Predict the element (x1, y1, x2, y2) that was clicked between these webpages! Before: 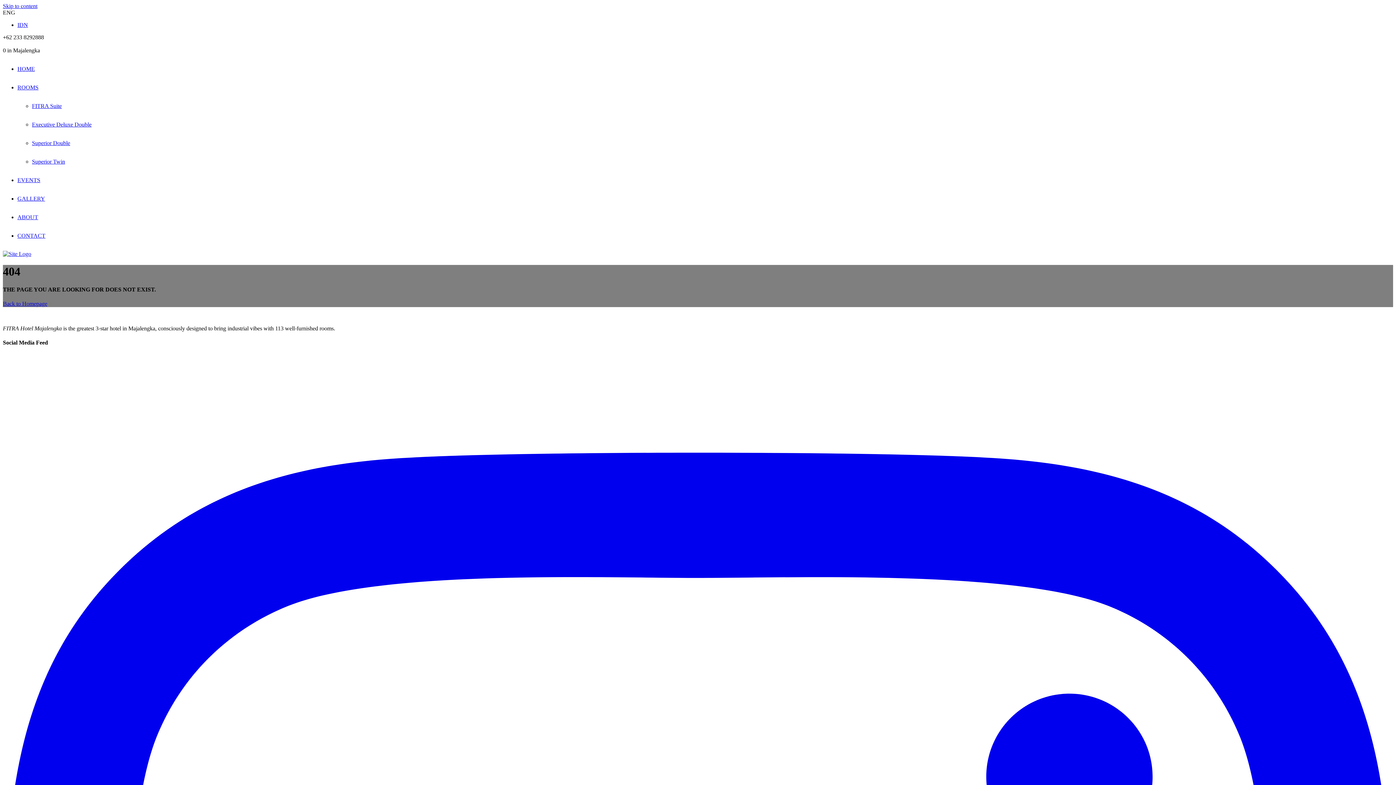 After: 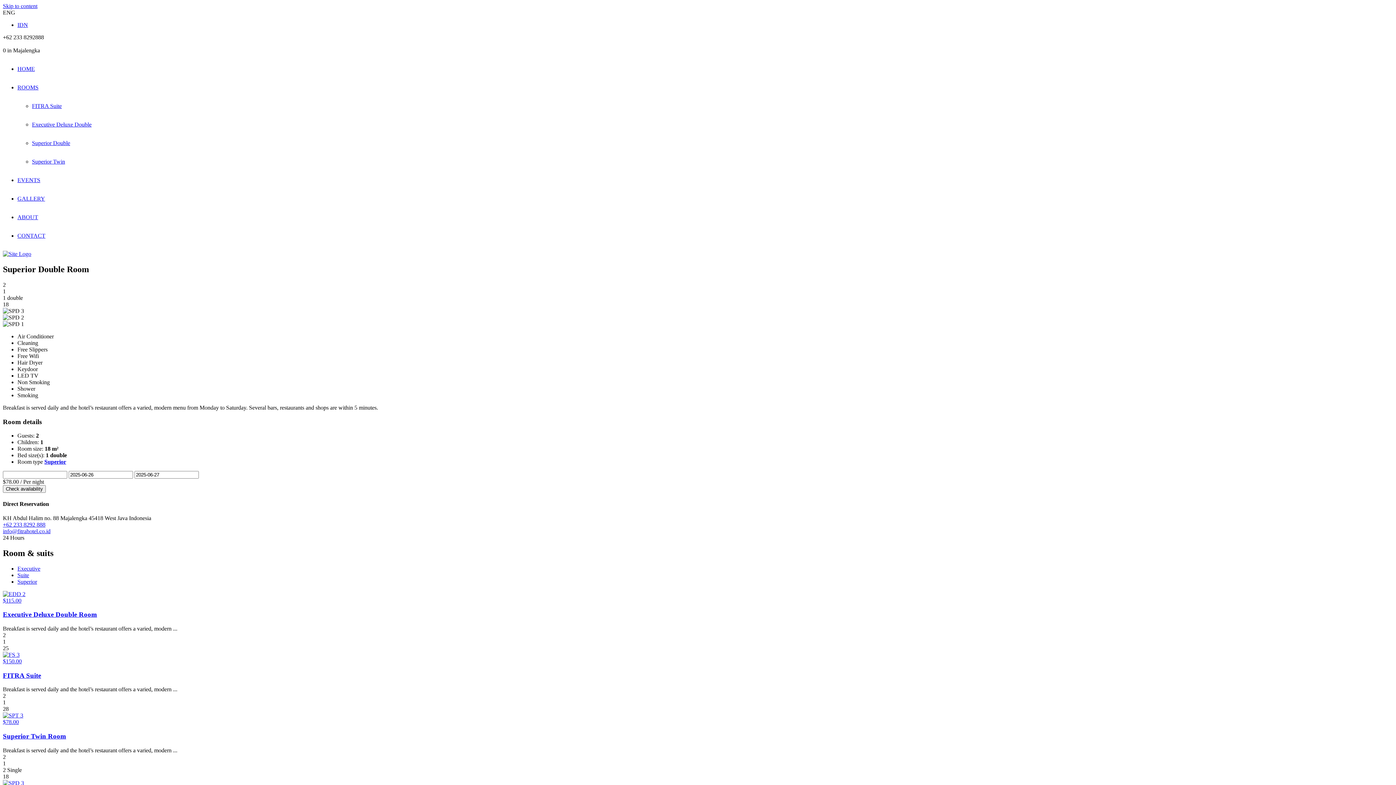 Action: bbox: (32, 140, 70, 146) label: Superior Double